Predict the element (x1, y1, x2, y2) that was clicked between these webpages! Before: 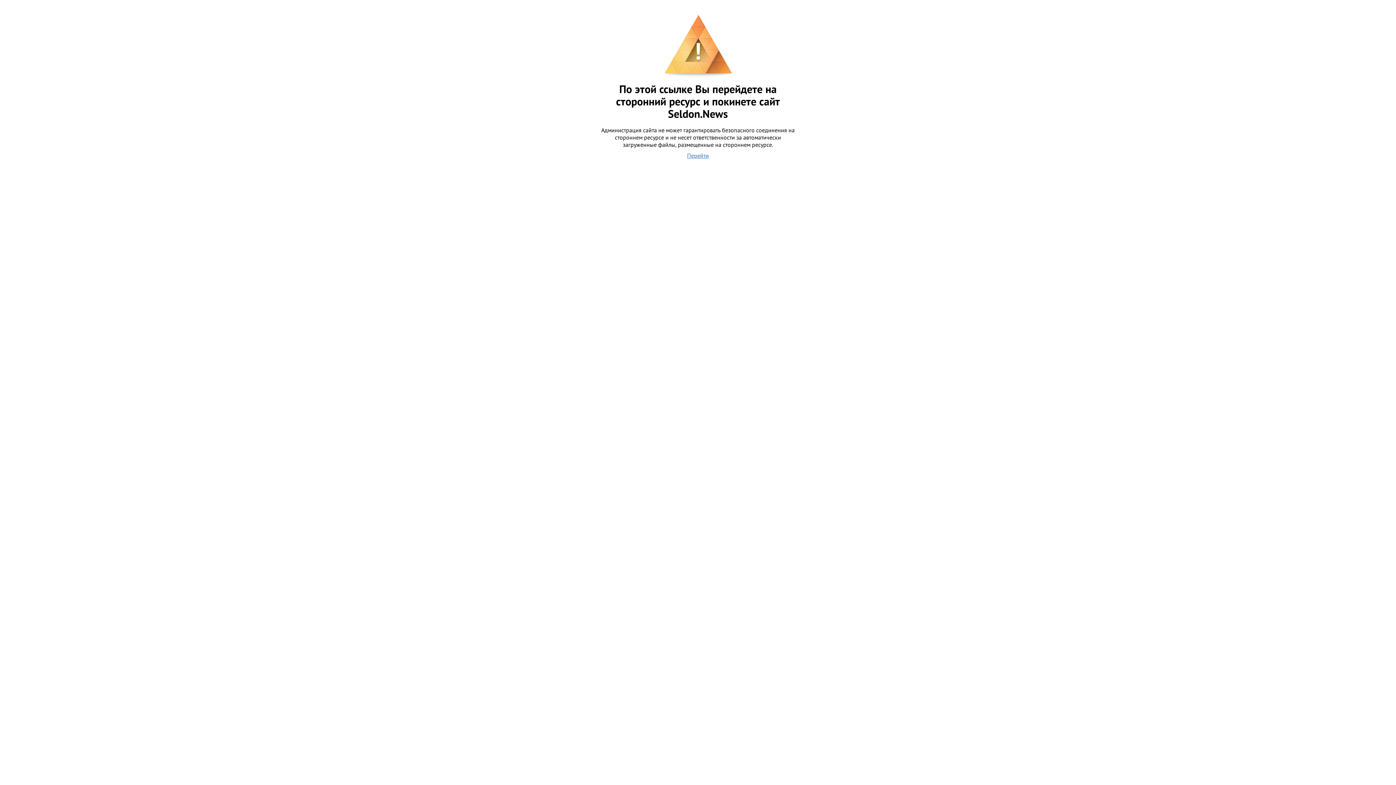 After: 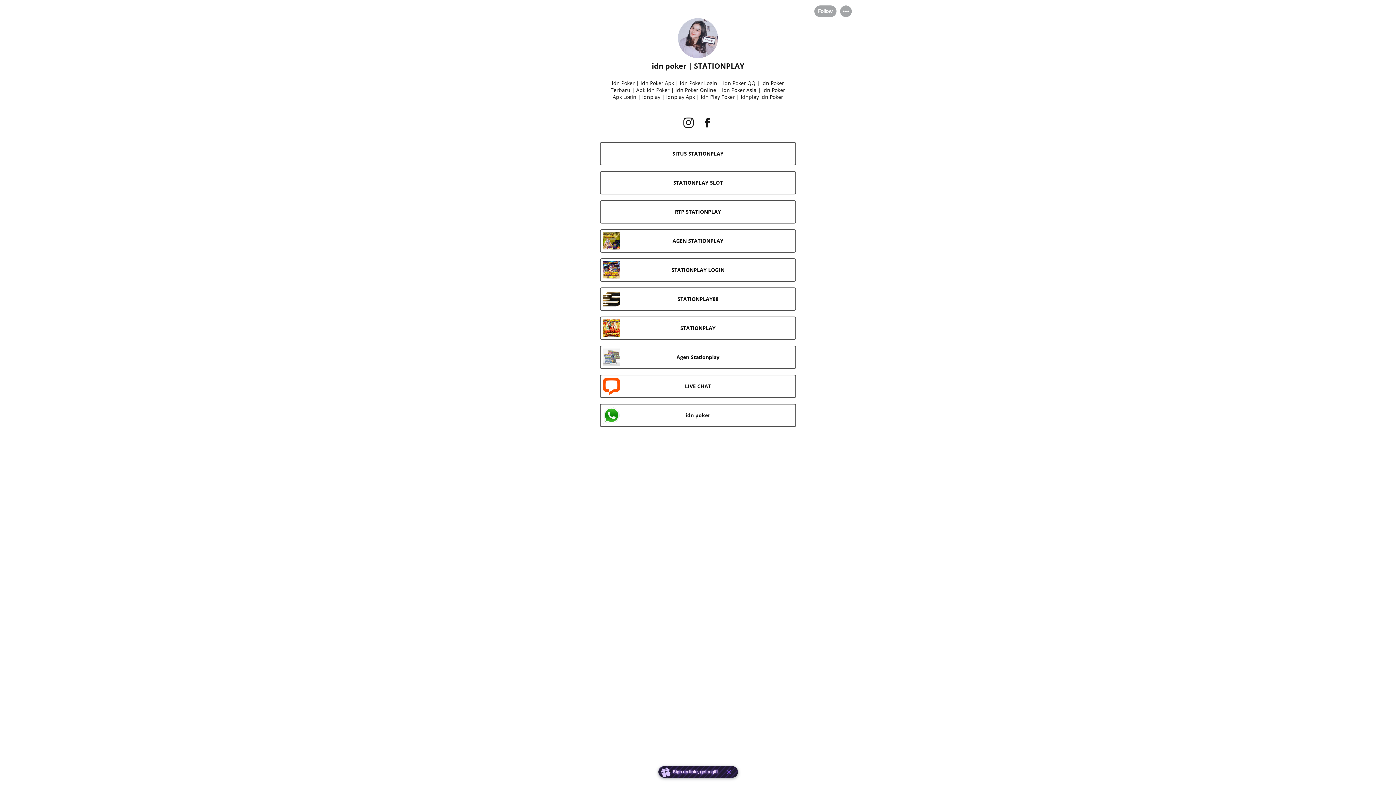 Action: label: Перейти bbox: (687, 151, 709, 159)